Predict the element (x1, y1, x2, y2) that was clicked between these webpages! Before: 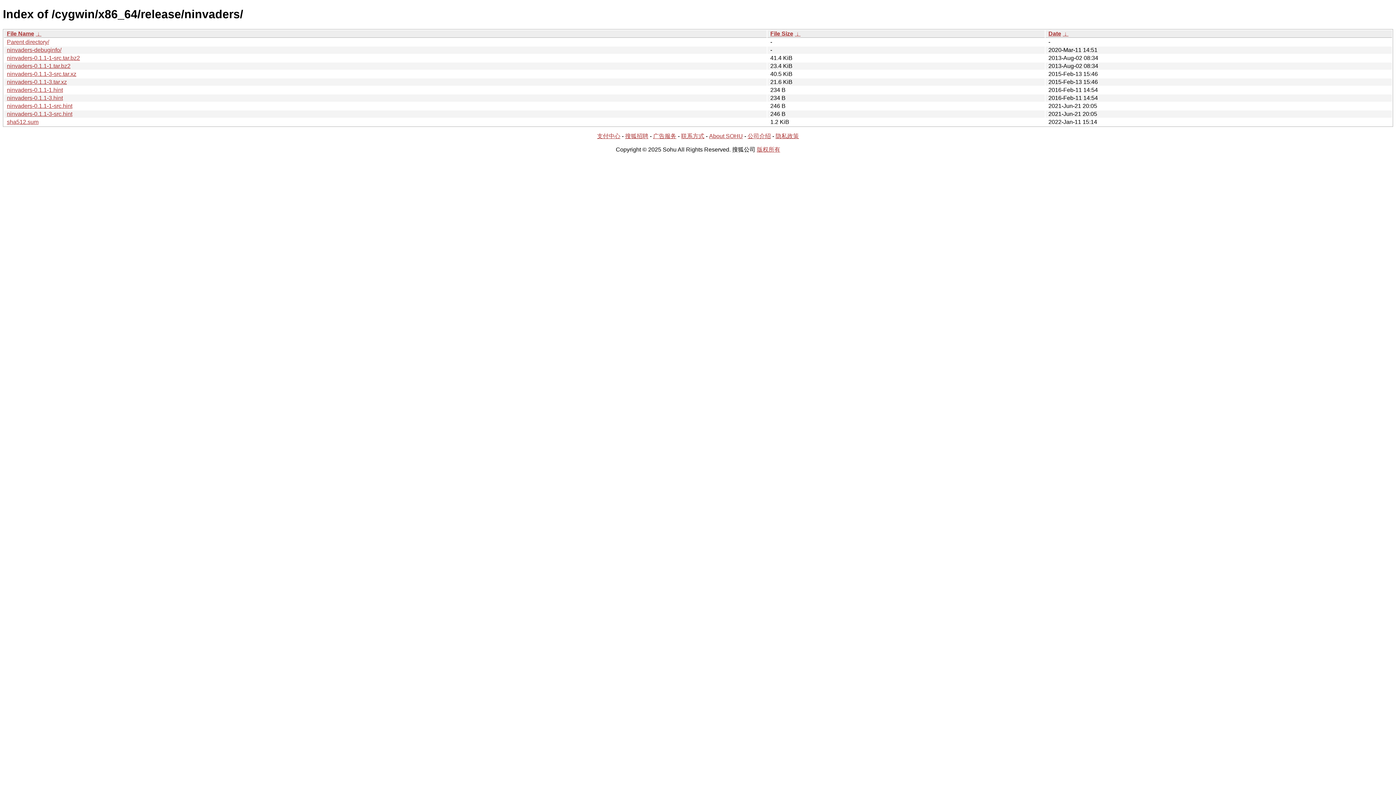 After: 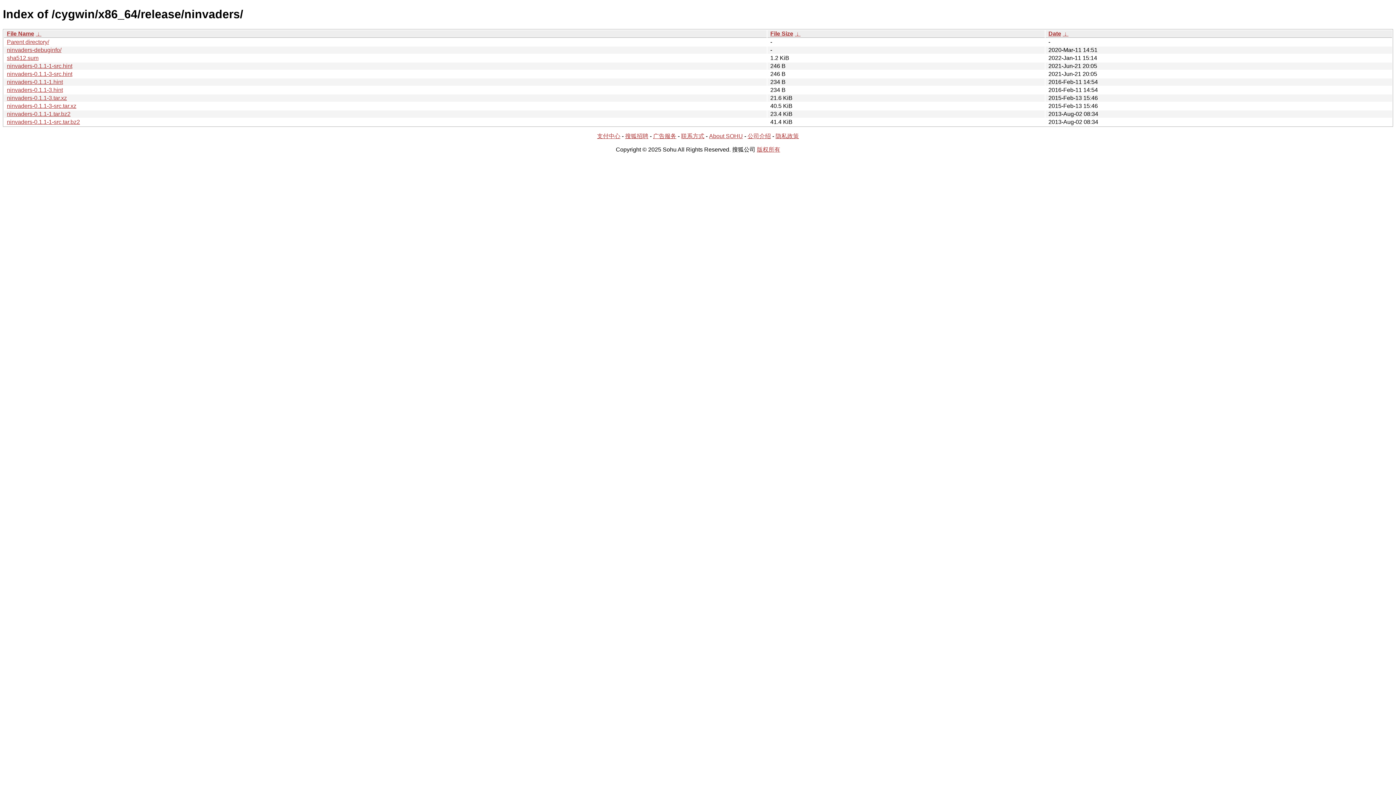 Action: label:  ↓  bbox: (1062, 30, 1068, 36)